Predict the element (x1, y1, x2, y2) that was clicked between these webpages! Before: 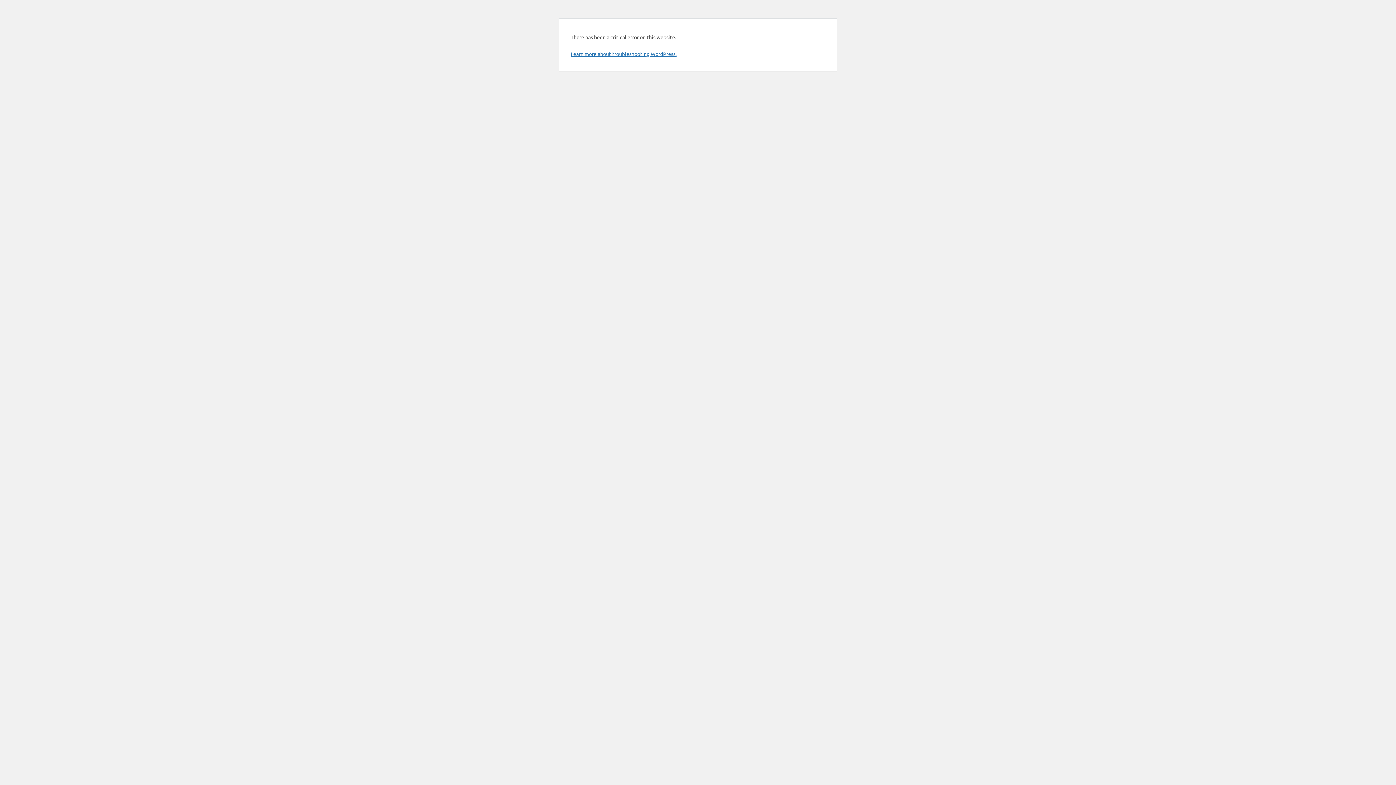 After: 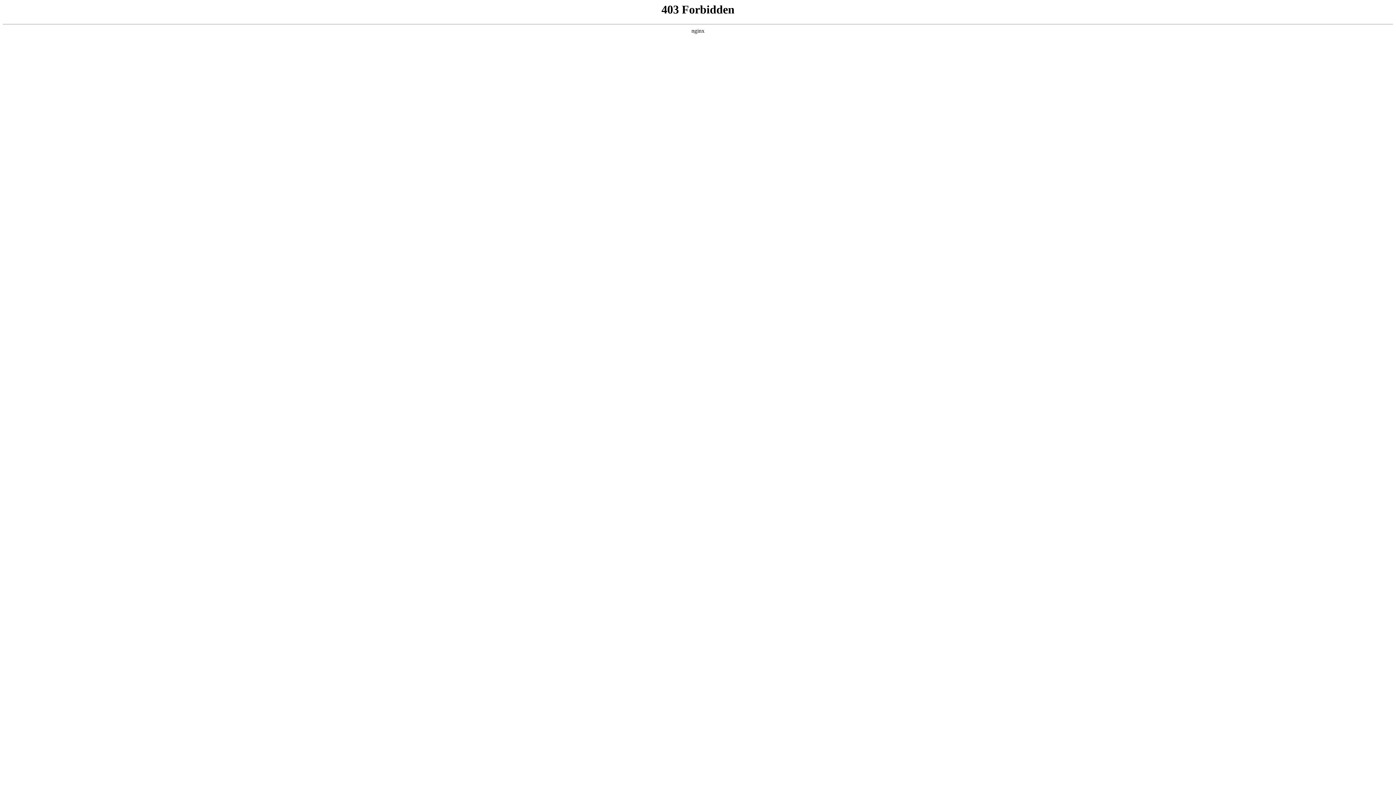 Action: label: Learn more about troubleshooting WordPress. bbox: (570, 50, 676, 57)